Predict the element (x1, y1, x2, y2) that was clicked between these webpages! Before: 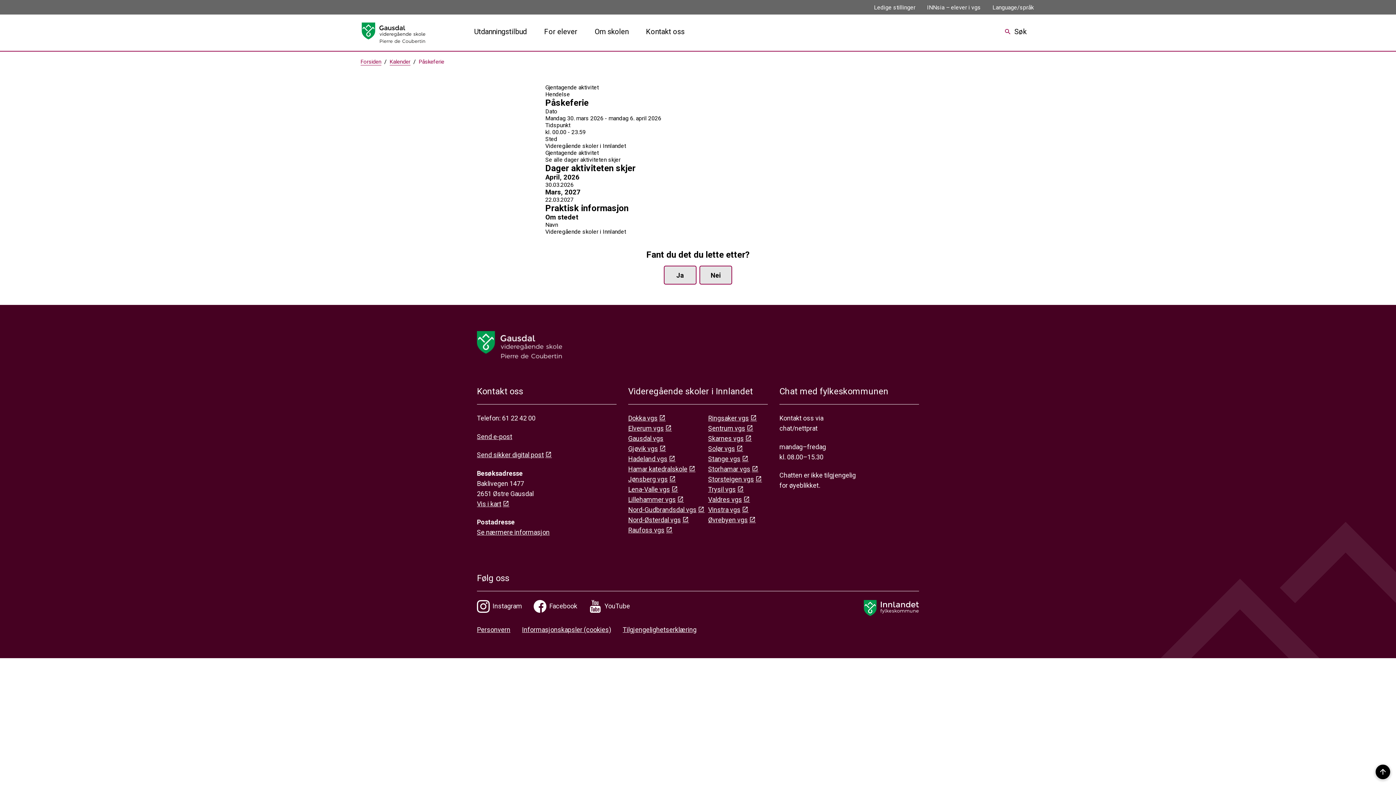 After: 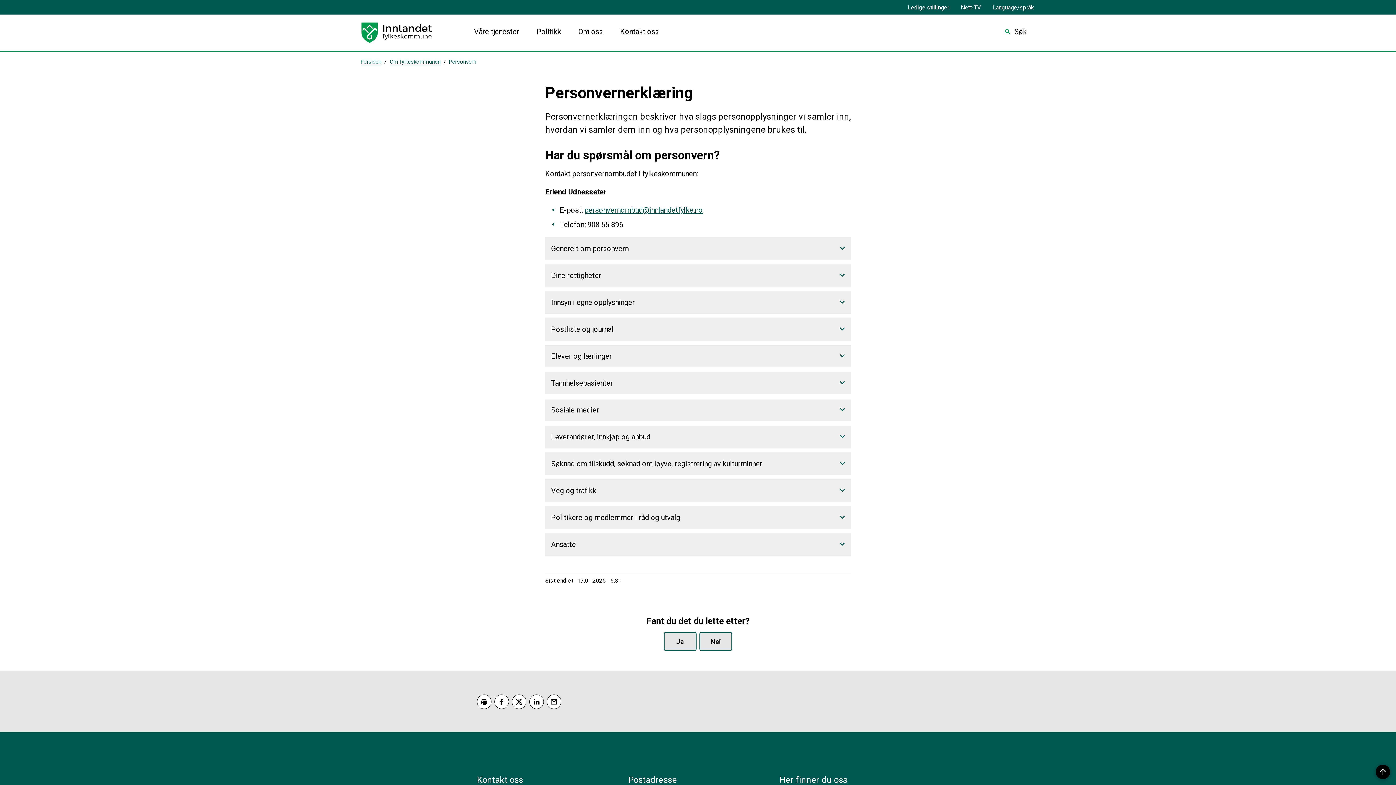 Action: label: Personvern bbox: (477, 626, 510, 633)